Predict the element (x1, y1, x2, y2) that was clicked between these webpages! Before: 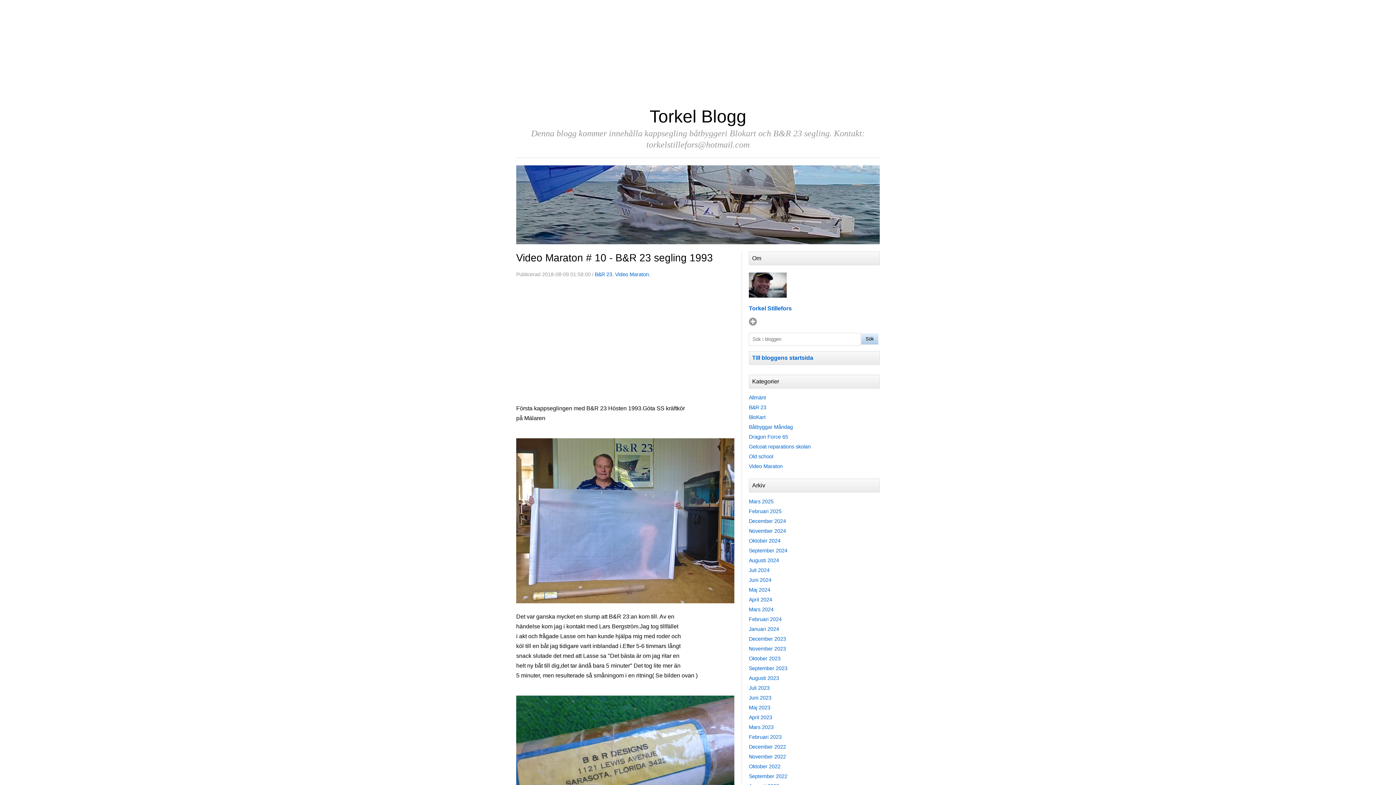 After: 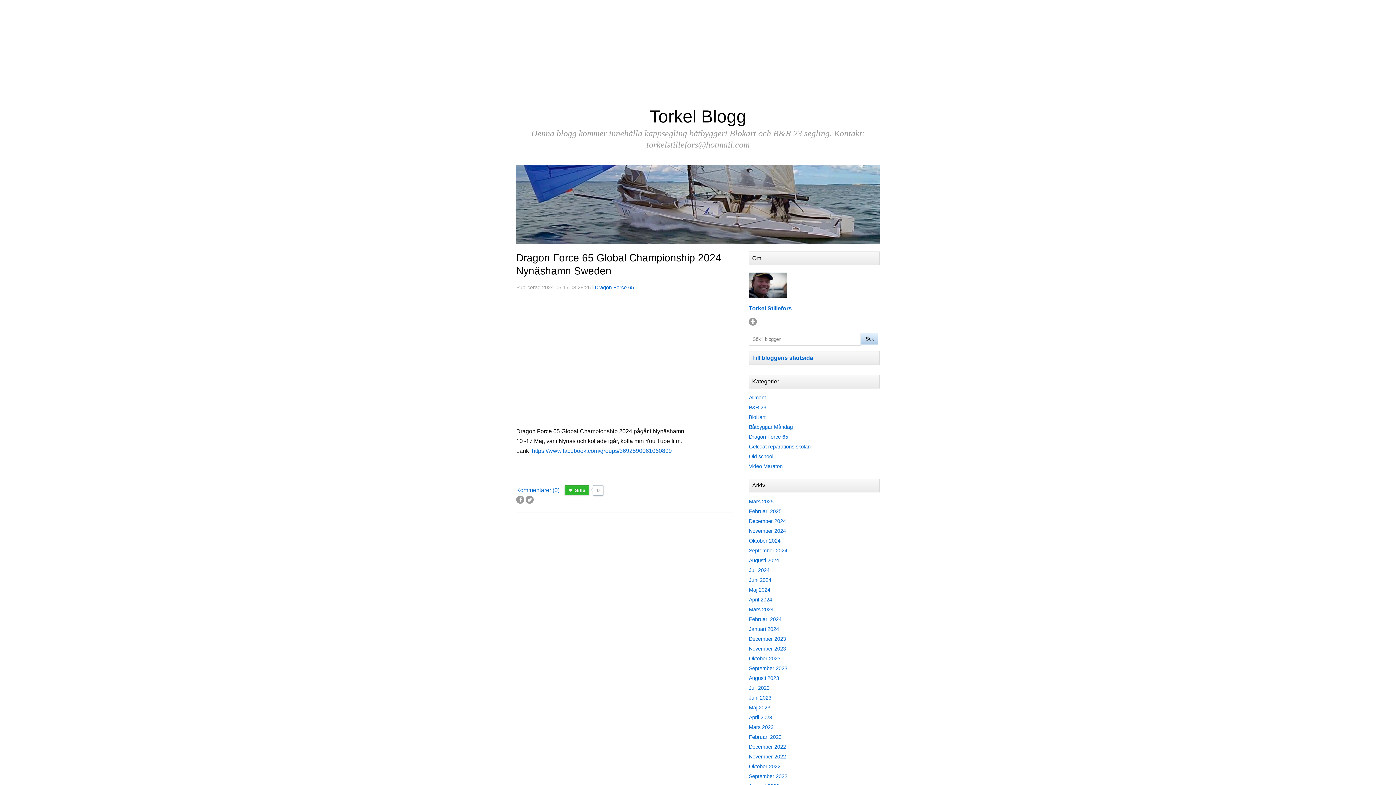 Action: label: Dragon Force 65 bbox: (749, 434, 788, 440)